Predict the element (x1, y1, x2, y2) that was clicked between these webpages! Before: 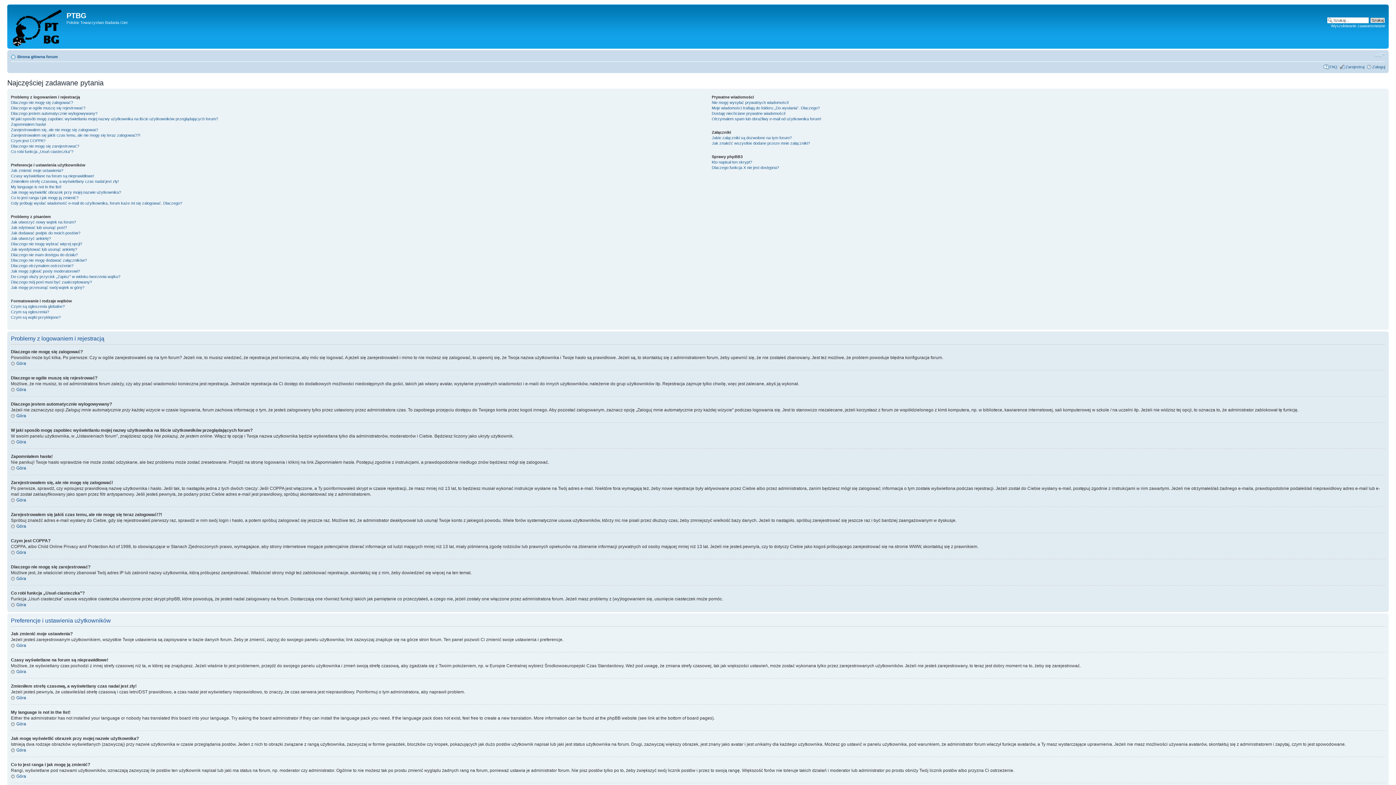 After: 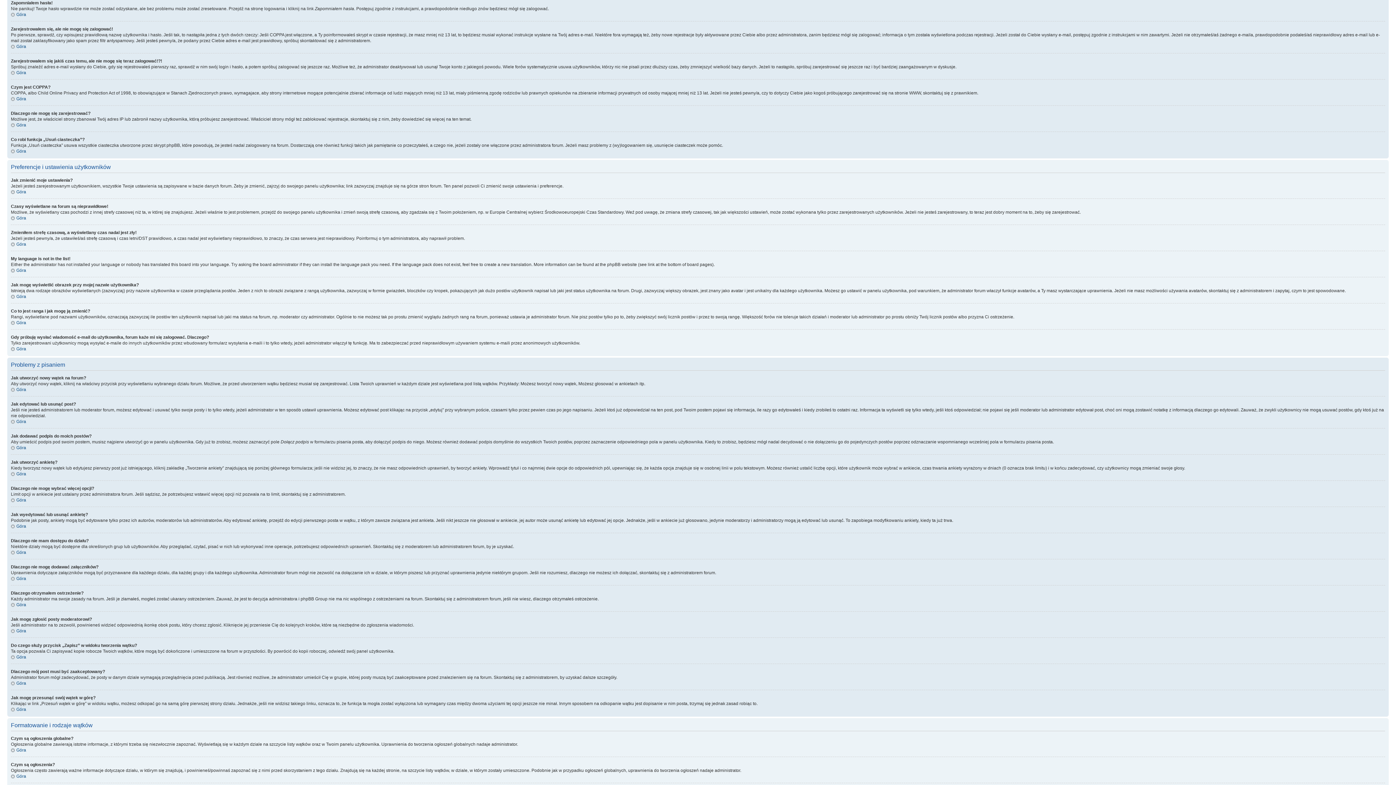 Action: bbox: (10, 122, 46, 126) label: Zapomniałem hasła!